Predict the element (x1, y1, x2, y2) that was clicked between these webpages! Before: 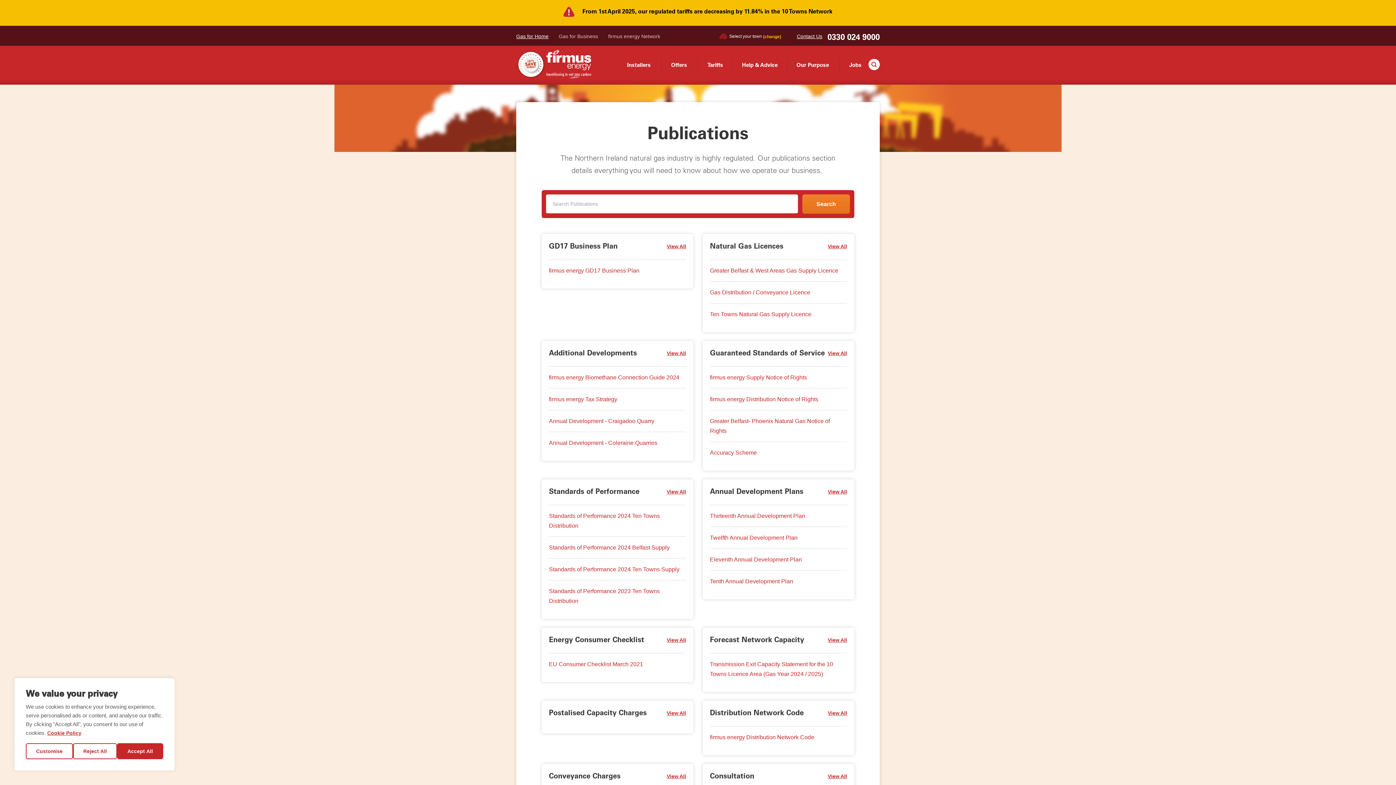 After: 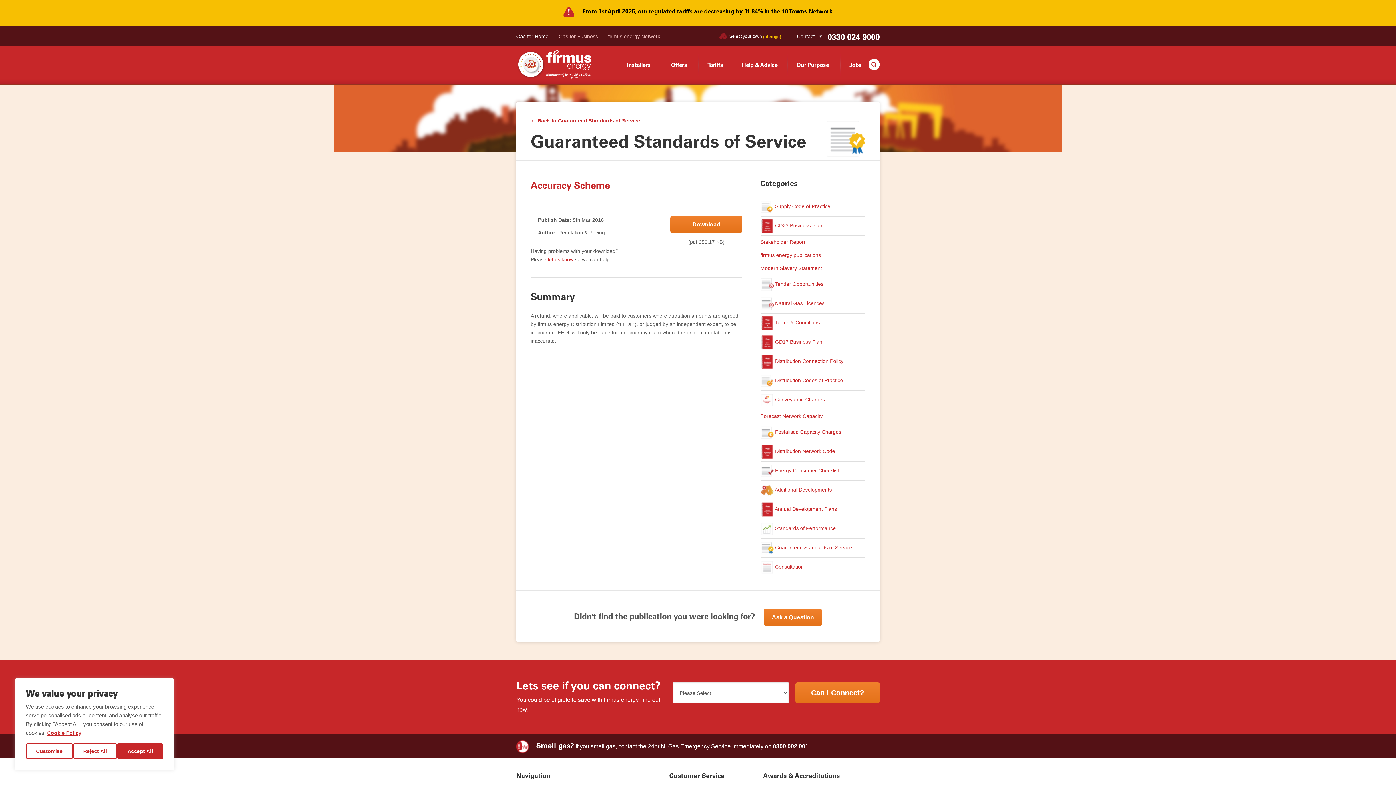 Action: bbox: (710, 441, 847, 462) label: Accuracy Scheme